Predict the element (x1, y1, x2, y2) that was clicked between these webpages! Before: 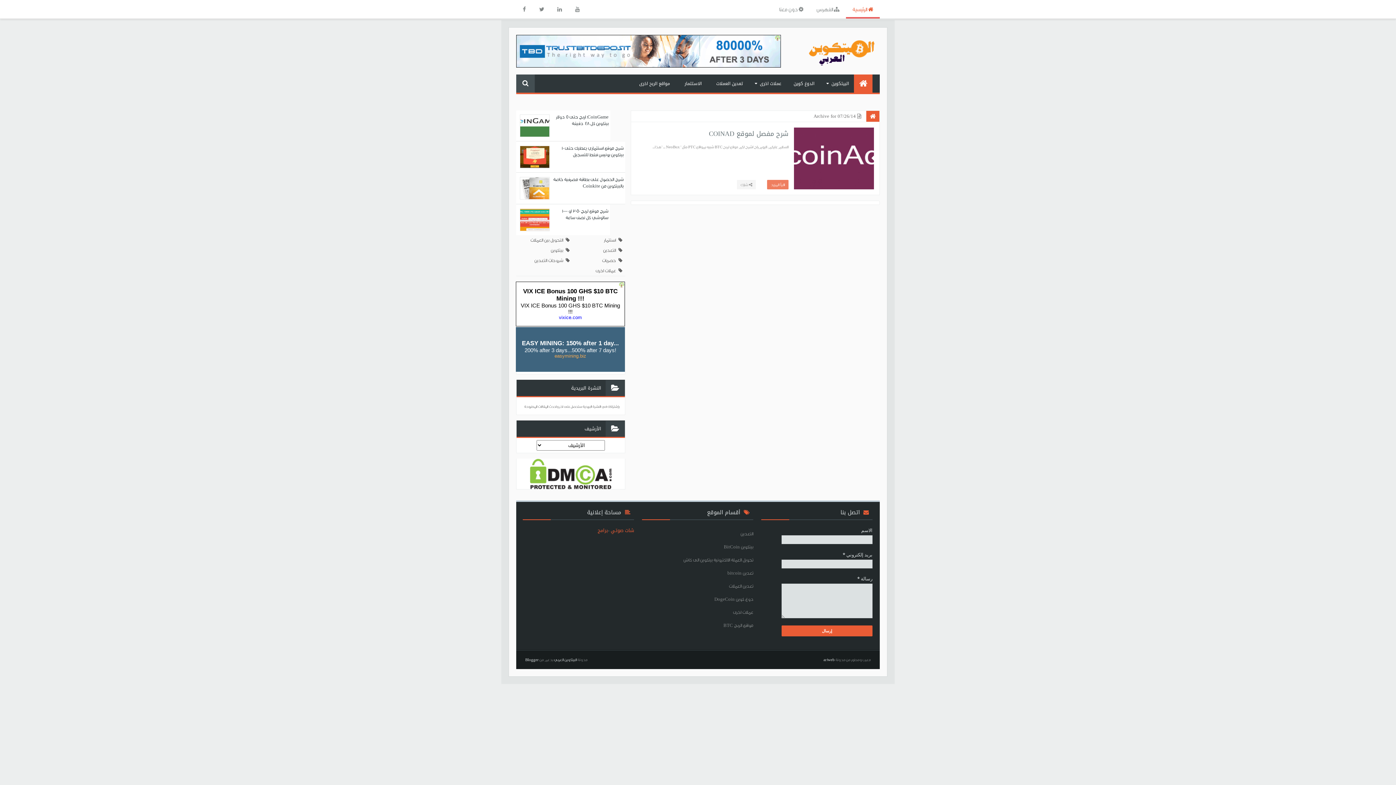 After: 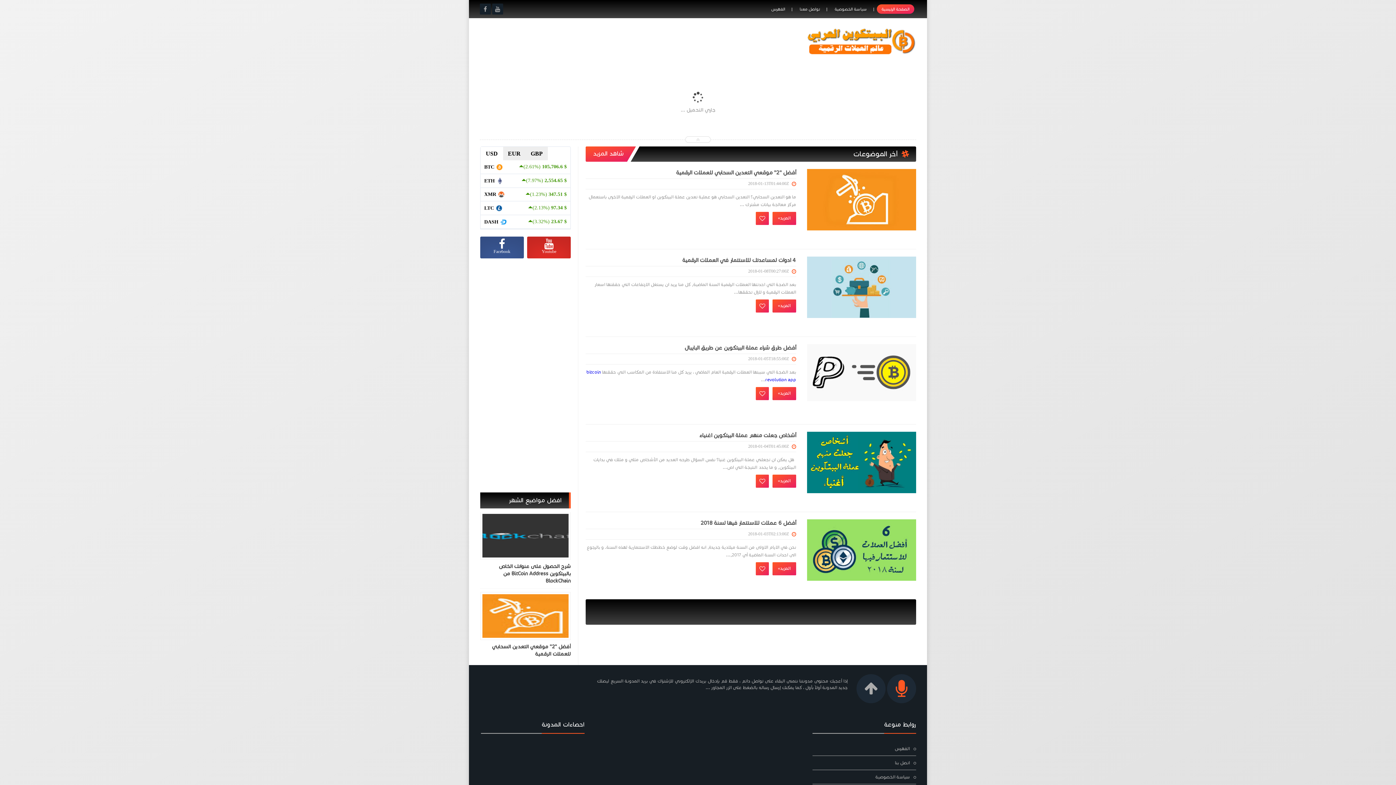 Action: label: حصريات bbox: (602, 257, 616, 263)